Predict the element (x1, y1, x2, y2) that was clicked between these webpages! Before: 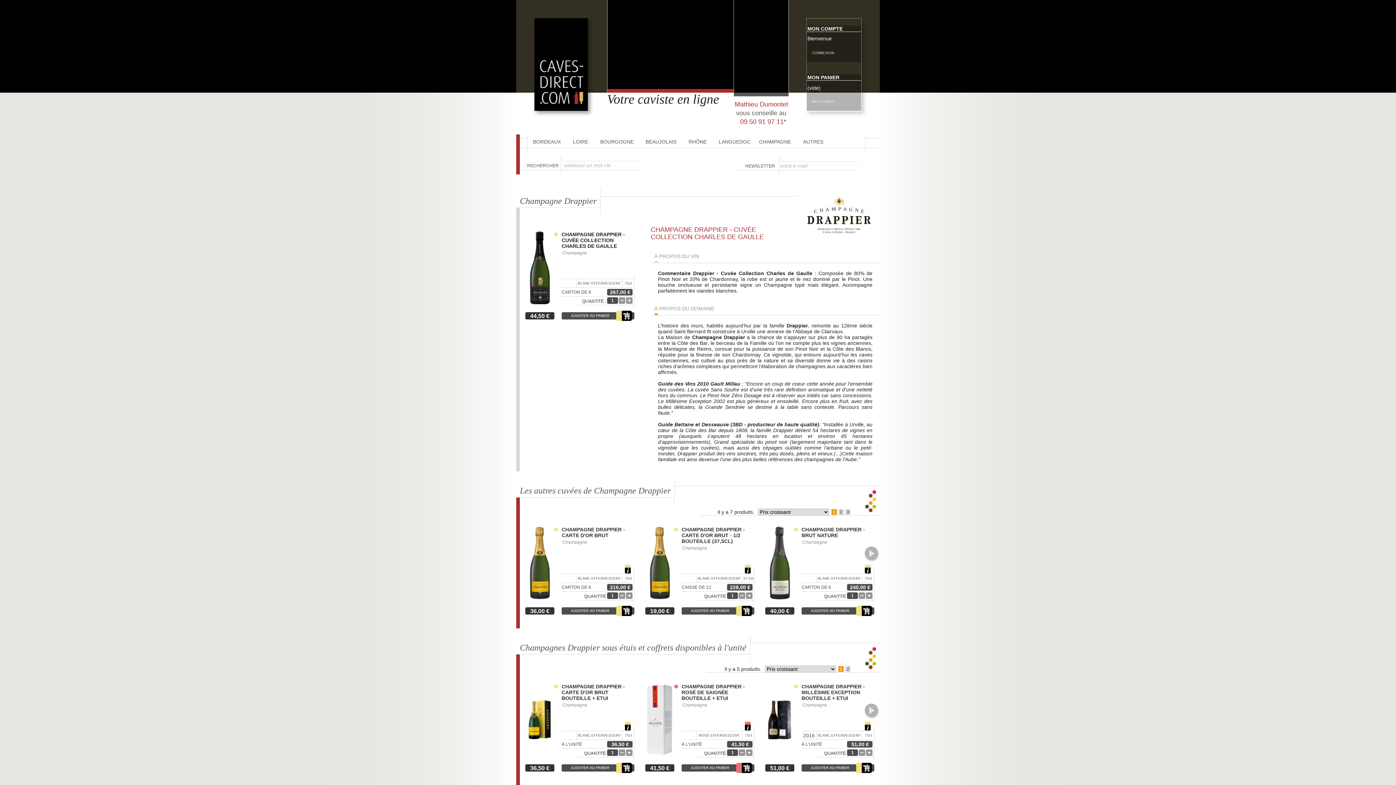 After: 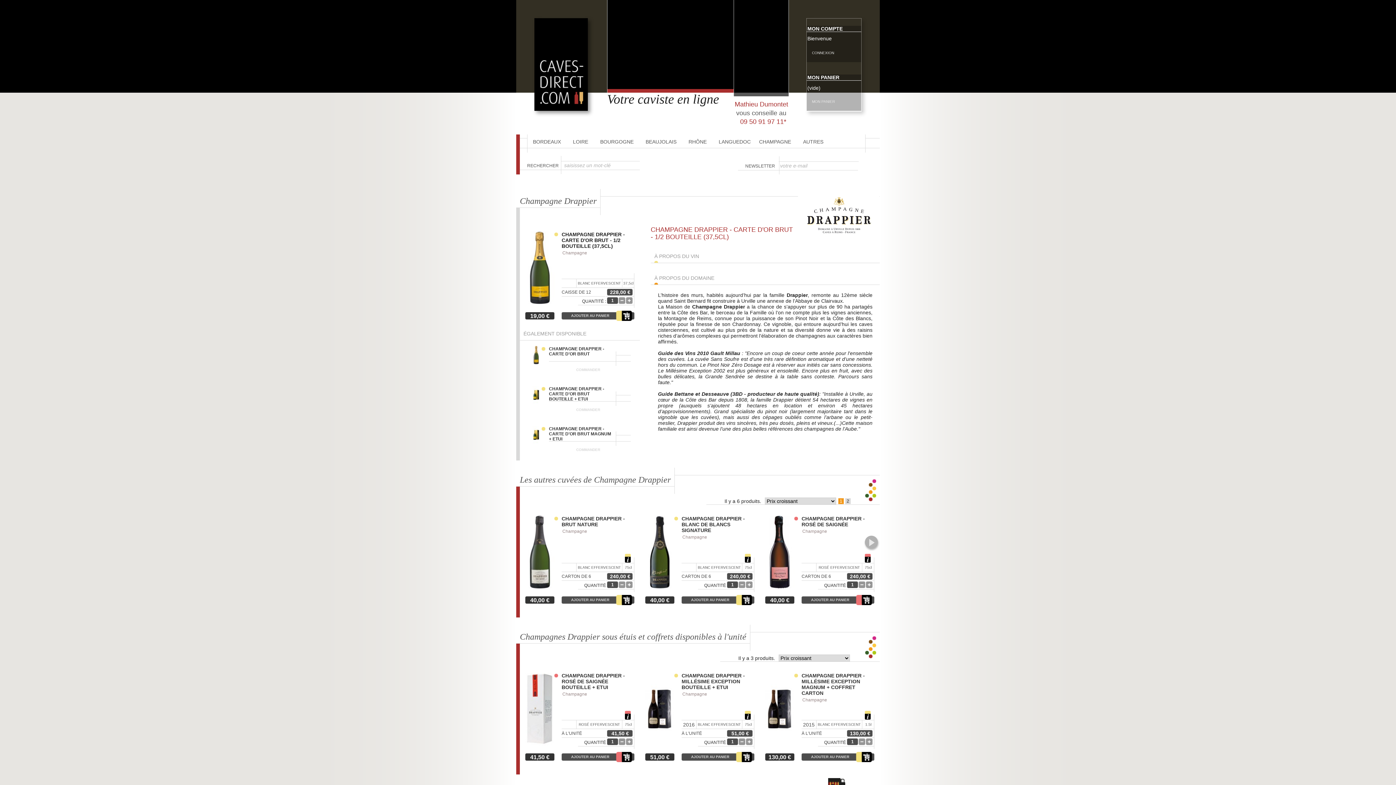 Action: bbox: (645, 526, 678, 600)